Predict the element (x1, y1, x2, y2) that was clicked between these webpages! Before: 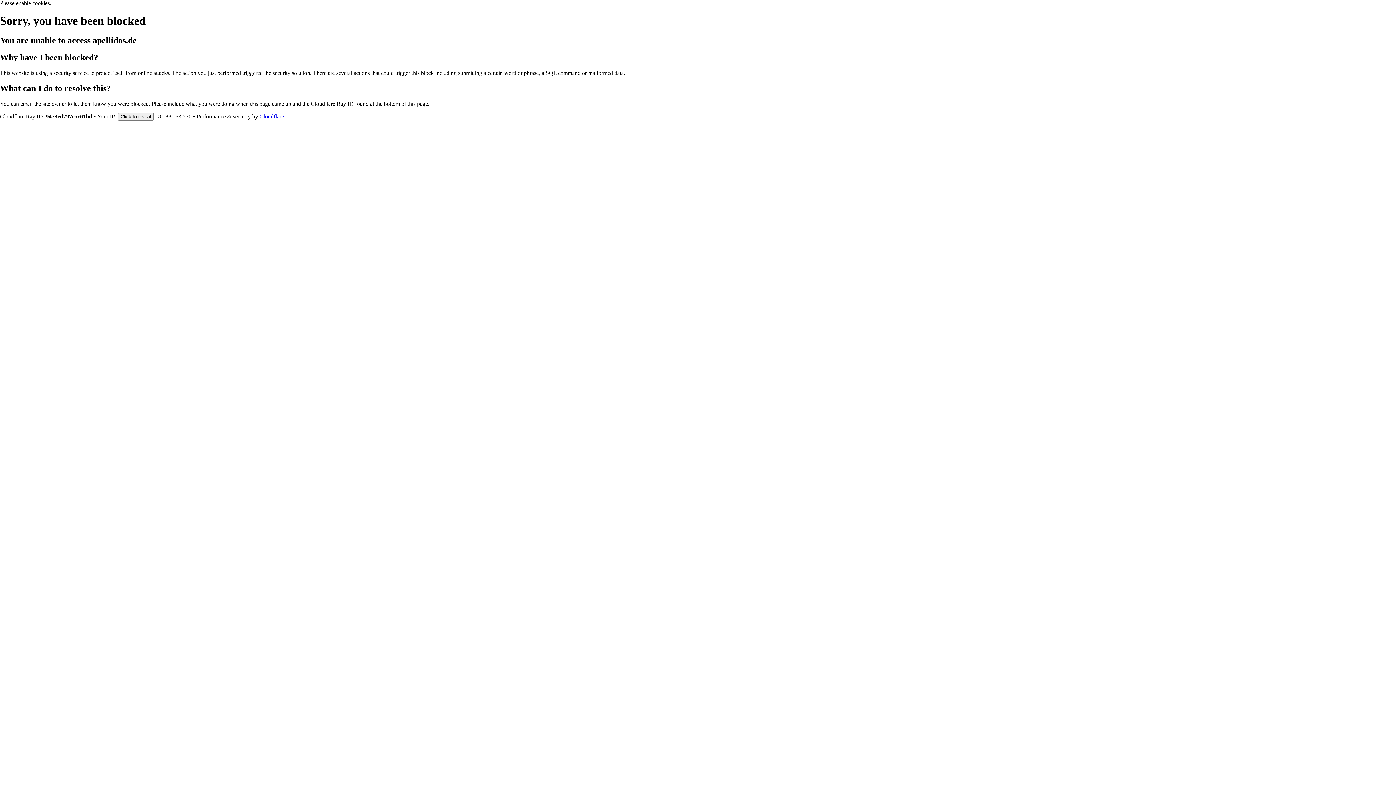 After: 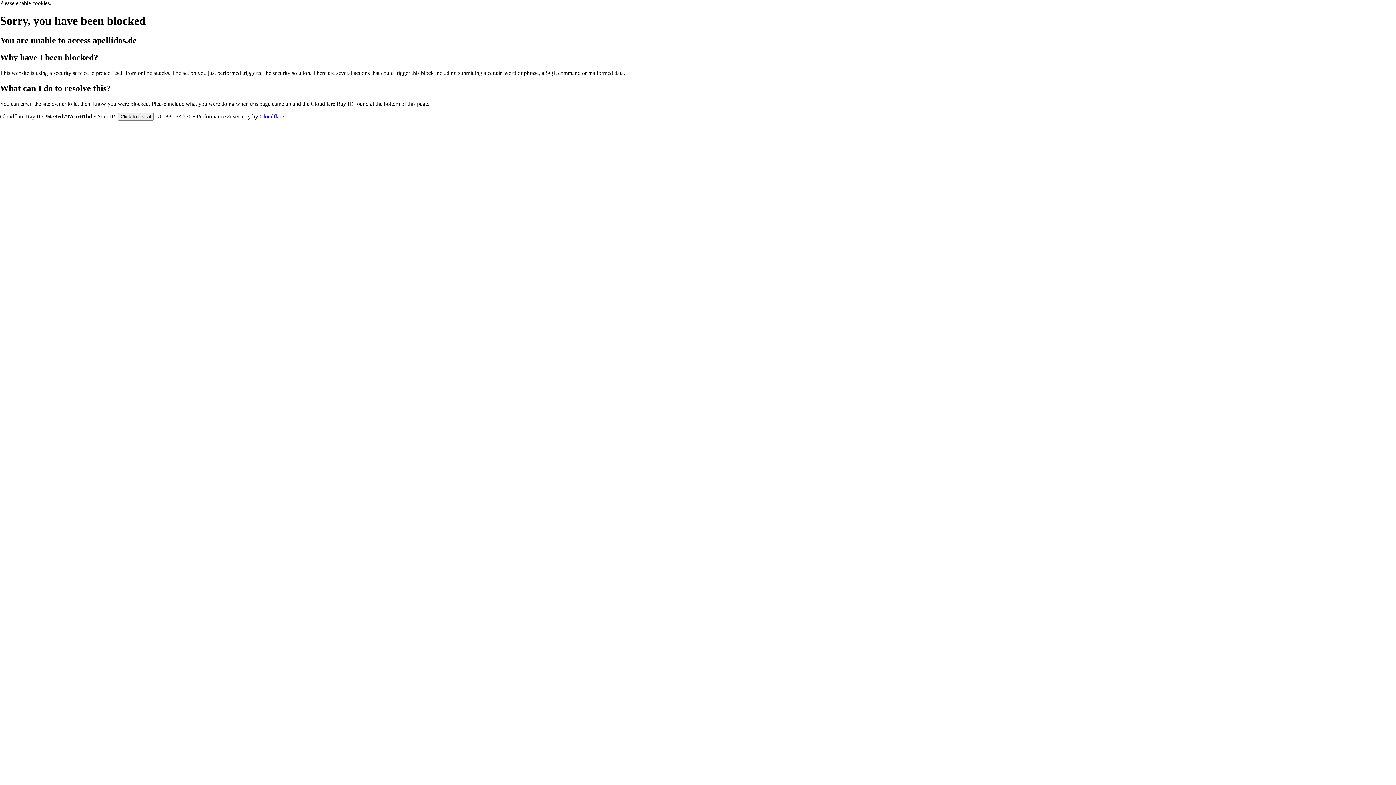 Action: bbox: (259, 113, 284, 119) label: Cloudflare